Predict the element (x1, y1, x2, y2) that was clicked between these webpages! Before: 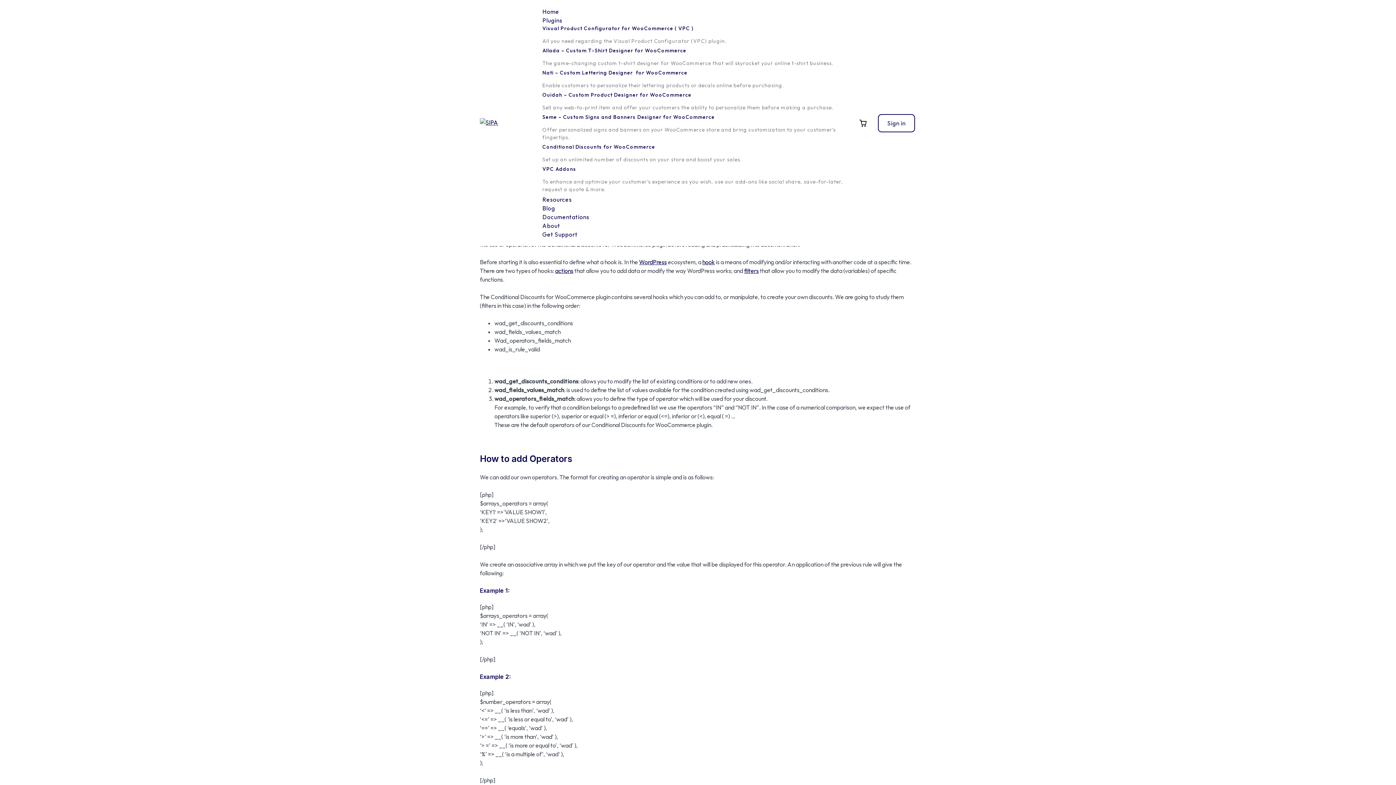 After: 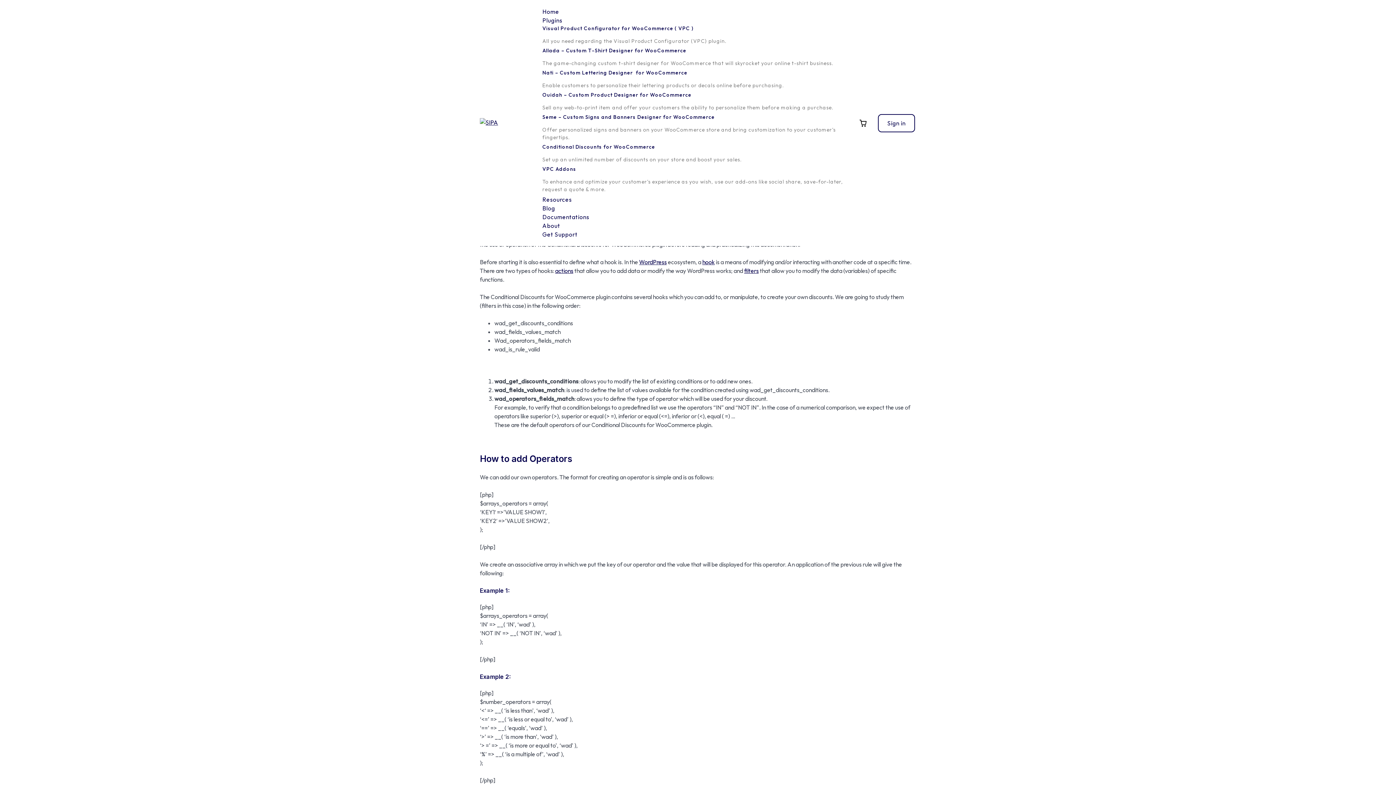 Action: bbox: (542, 212, 853, 221) label: Documentations